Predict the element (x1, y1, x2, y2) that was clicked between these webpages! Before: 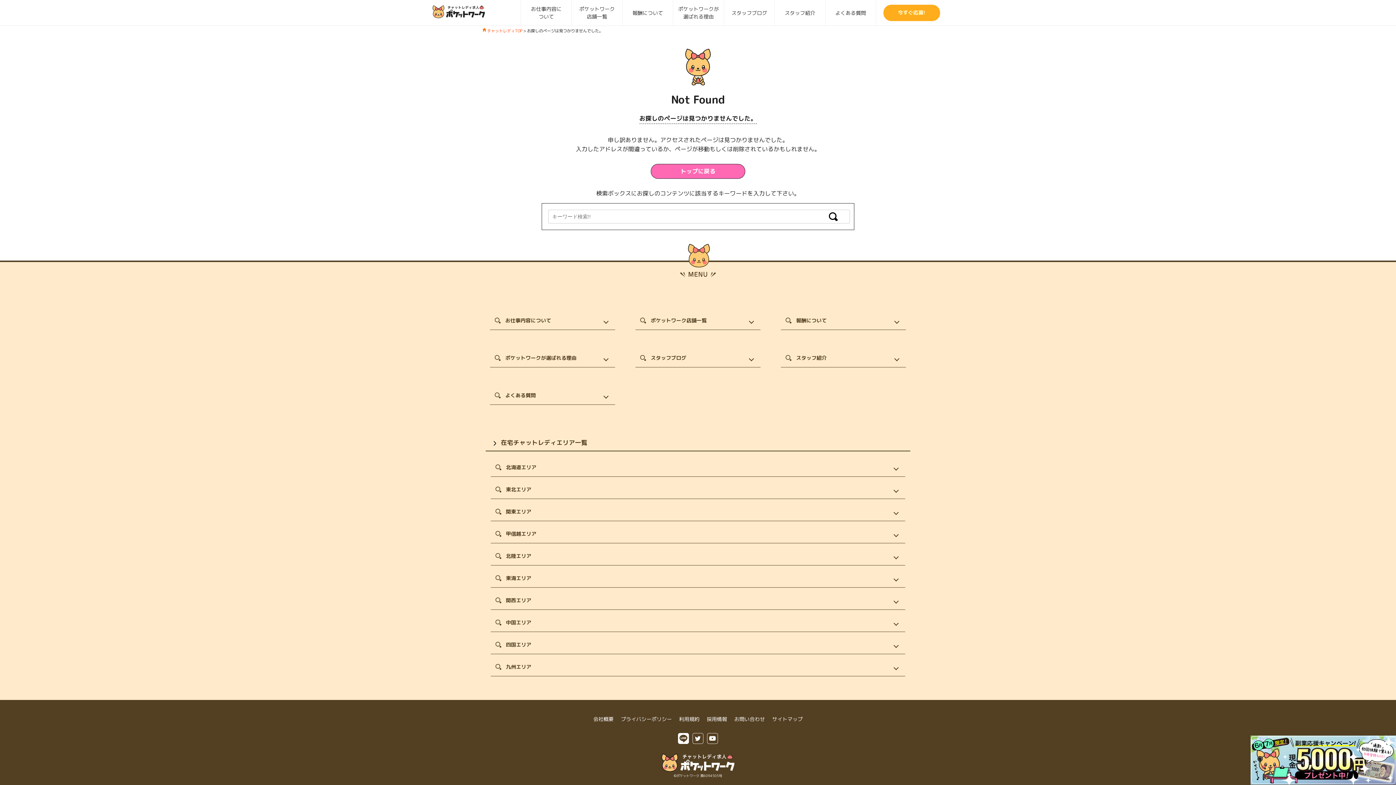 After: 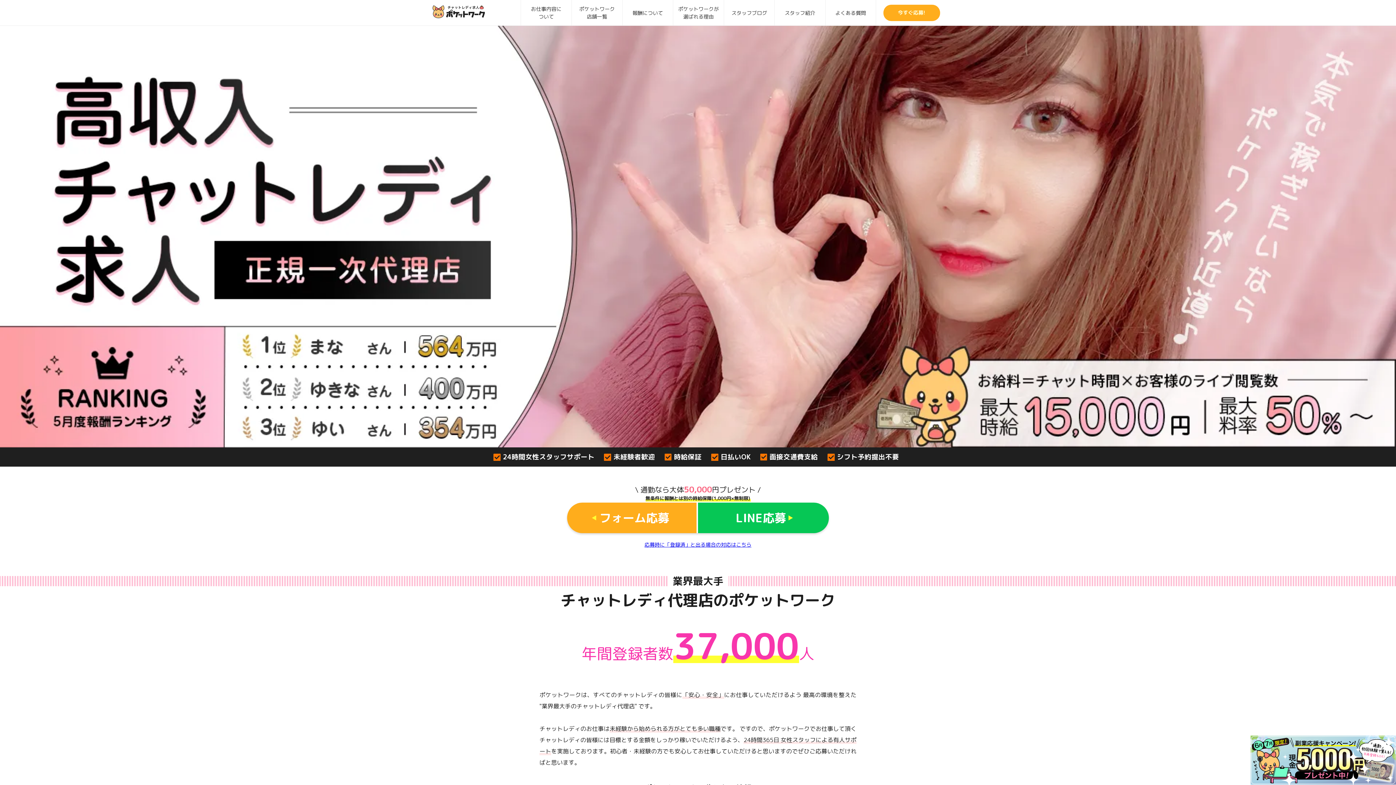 Action: bbox: (661, 769, 734, 774)